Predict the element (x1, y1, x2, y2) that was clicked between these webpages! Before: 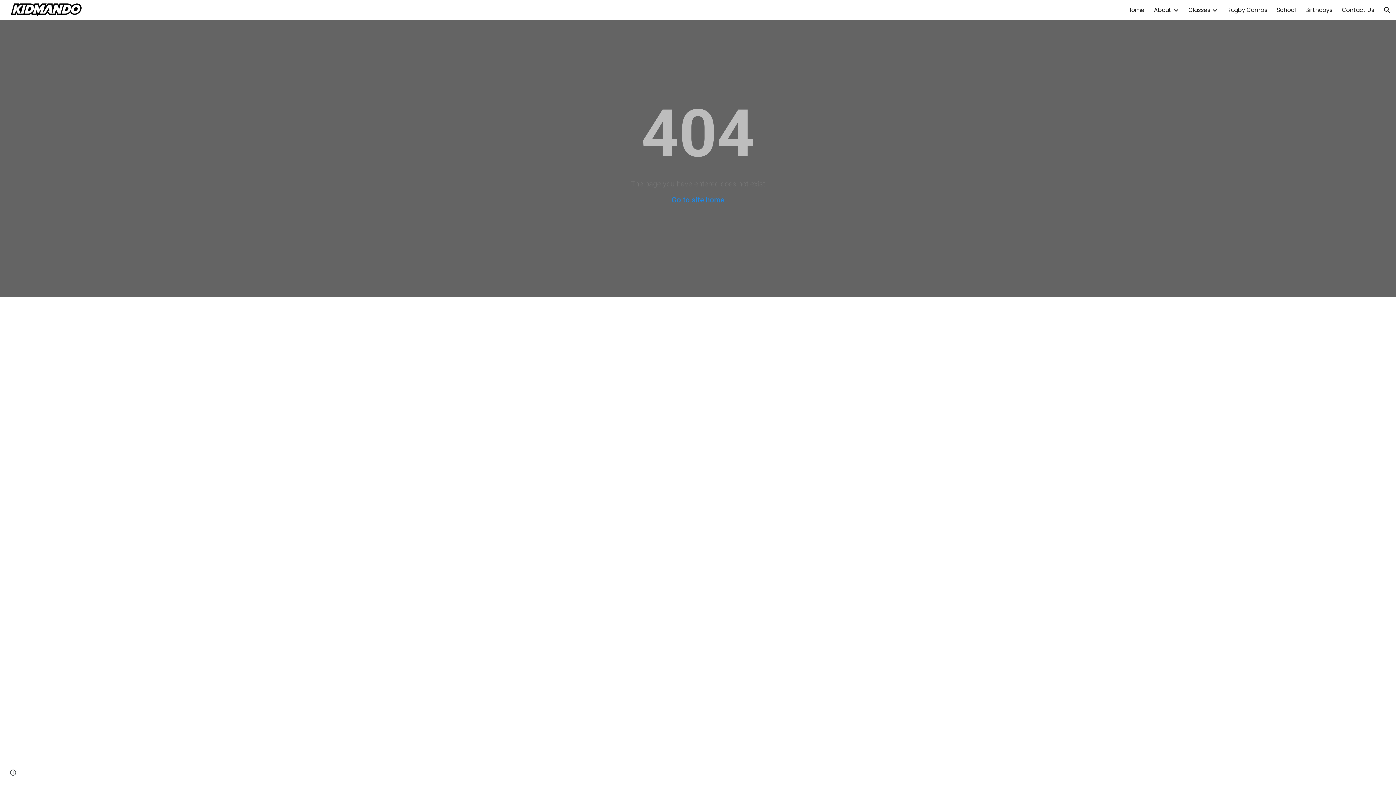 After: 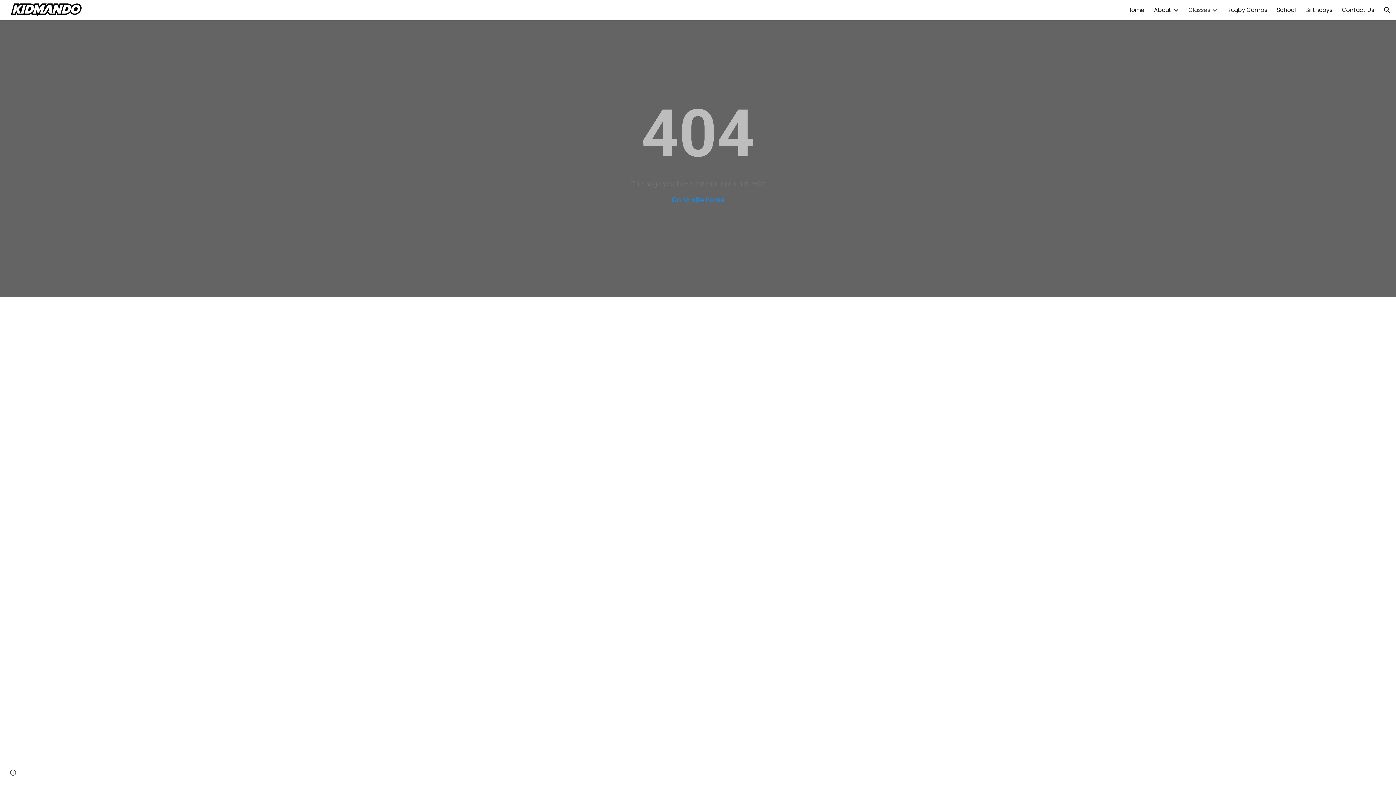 Action: bbox: (1188, 5, 1210, 14) label: Classes